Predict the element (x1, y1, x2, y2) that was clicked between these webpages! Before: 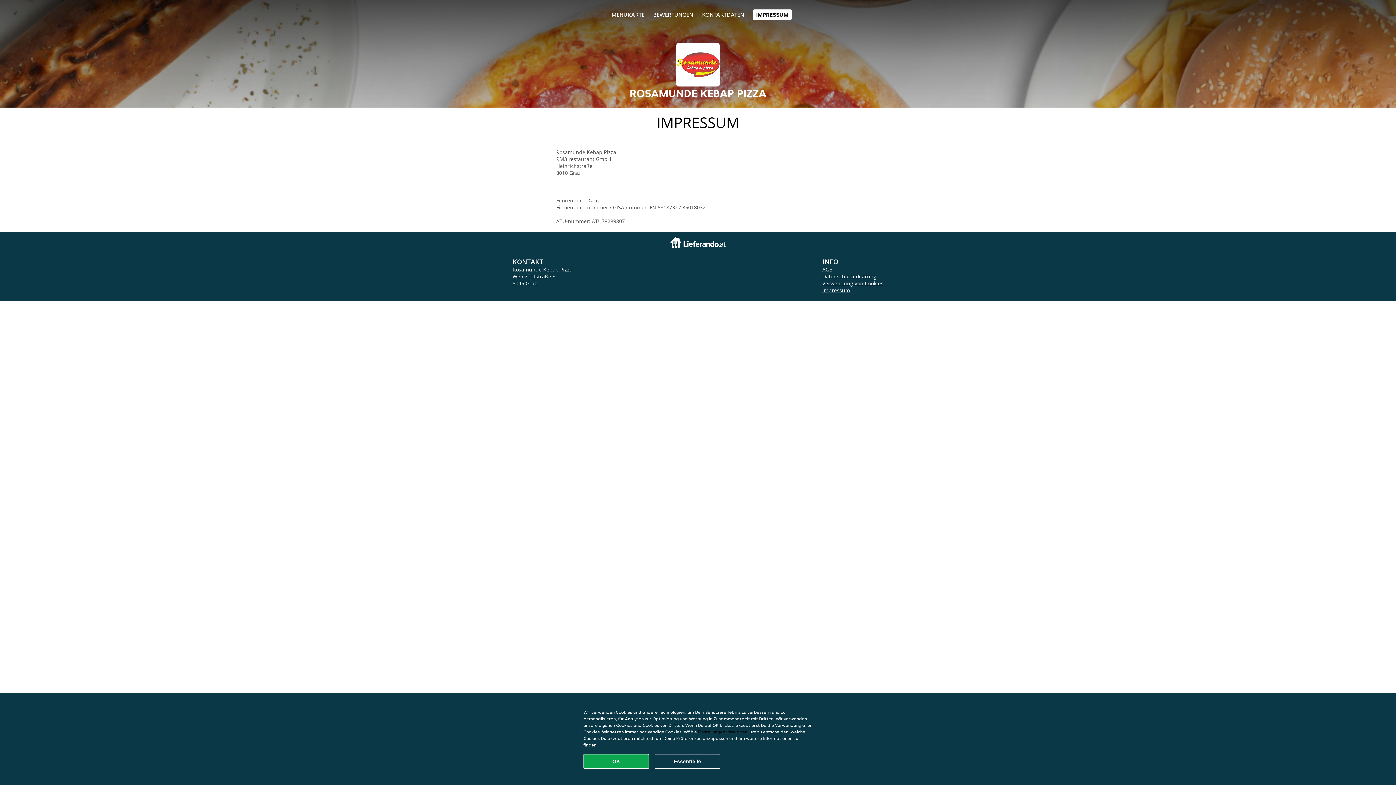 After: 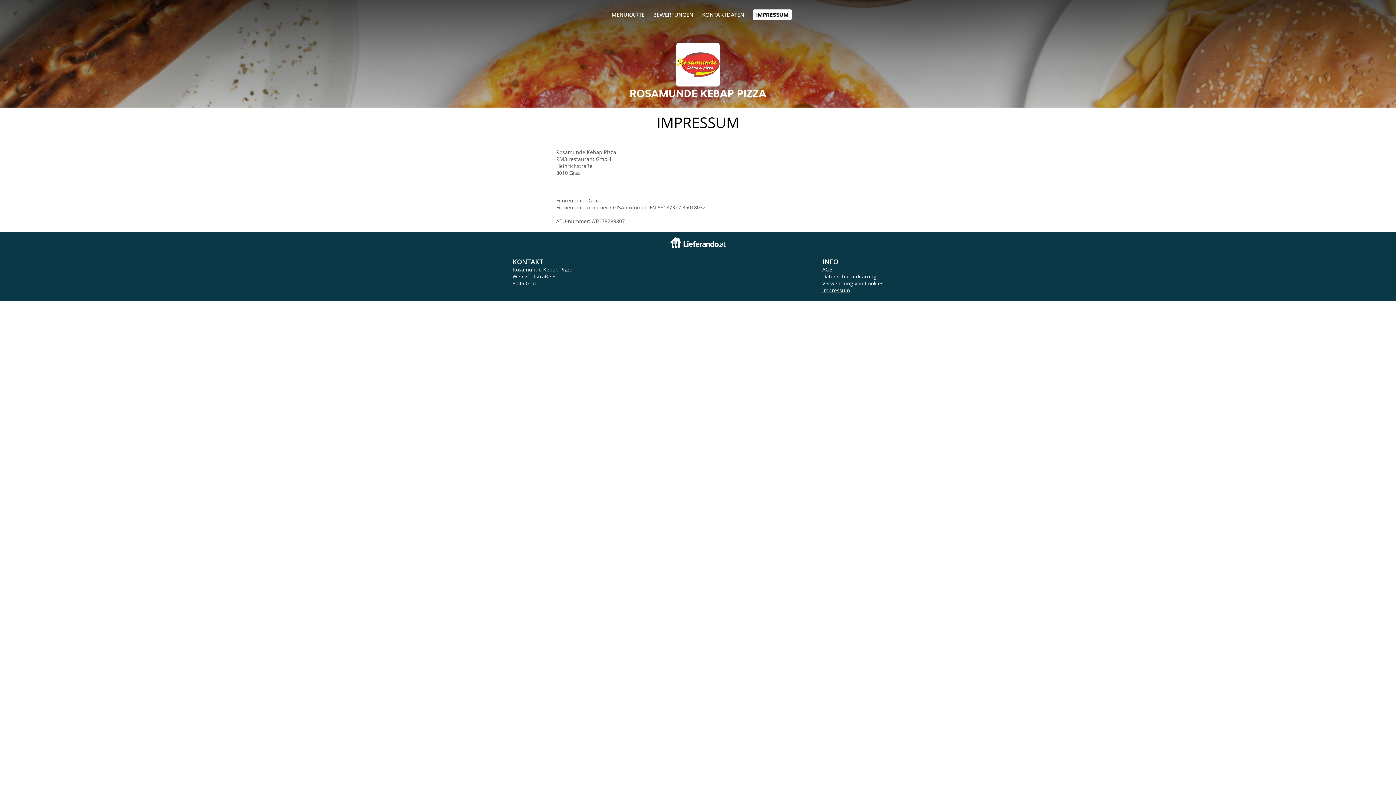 Action: label: Essentielles Cookie-Paket akzeptieren bbox: (654, 754, 720, 769)